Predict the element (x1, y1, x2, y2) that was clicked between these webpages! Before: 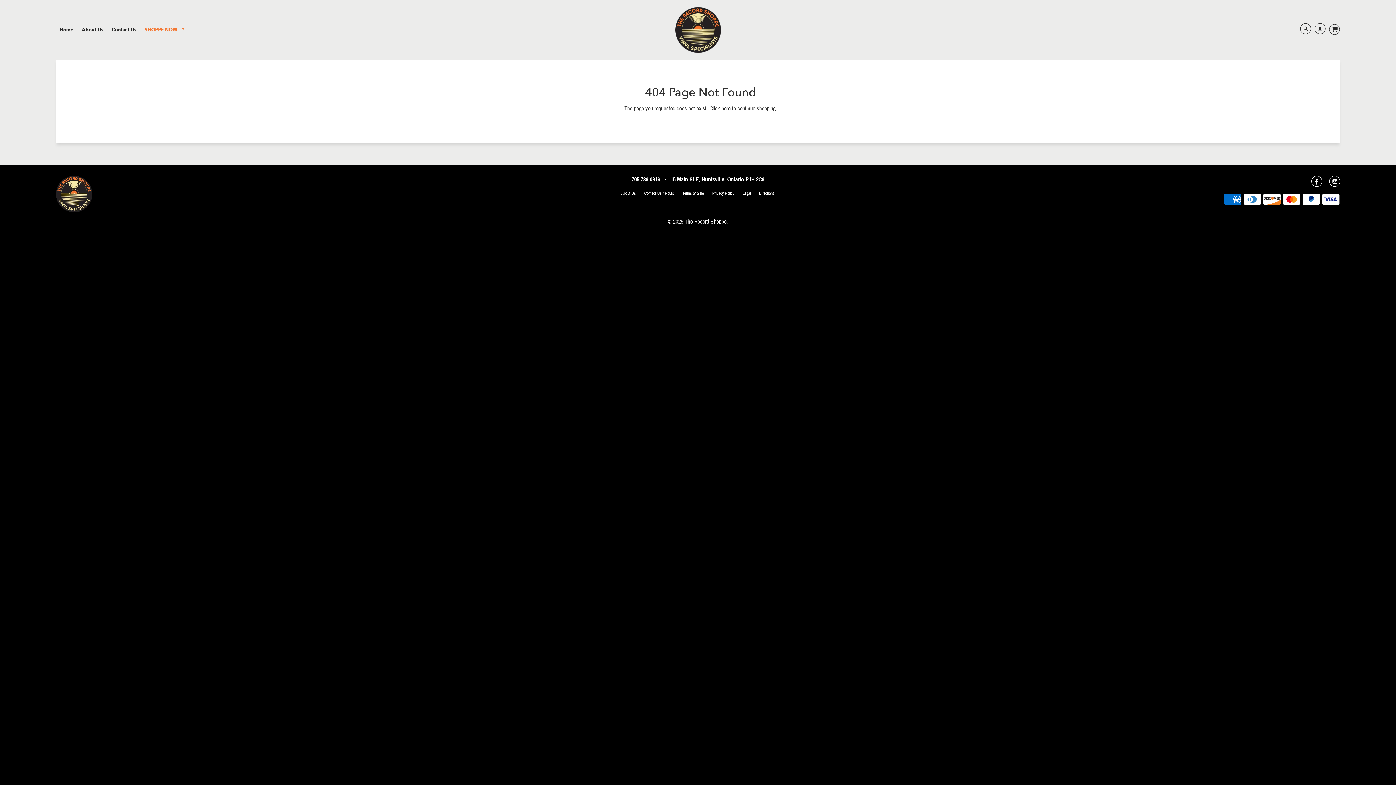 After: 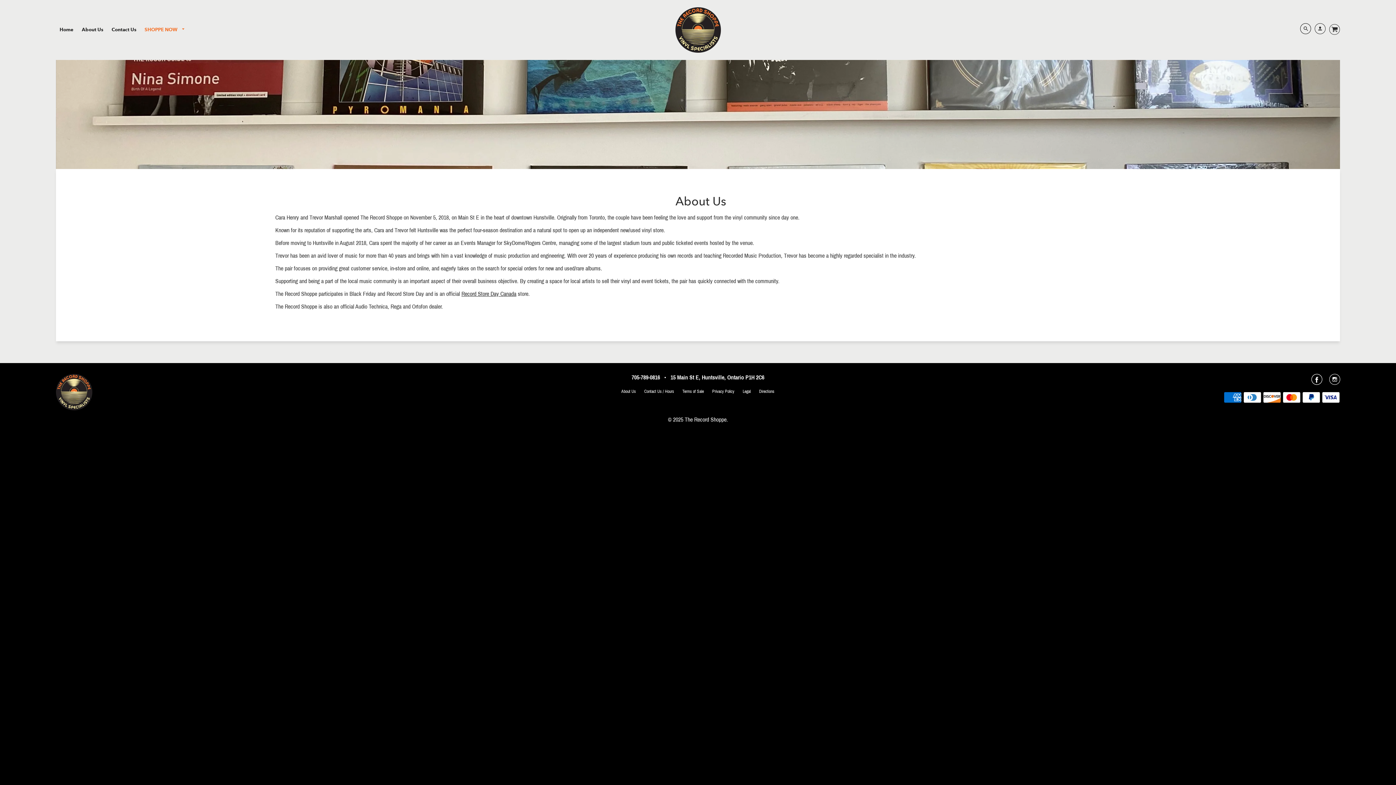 Action: bbox: (617, 188, 639, 198) label: About Us